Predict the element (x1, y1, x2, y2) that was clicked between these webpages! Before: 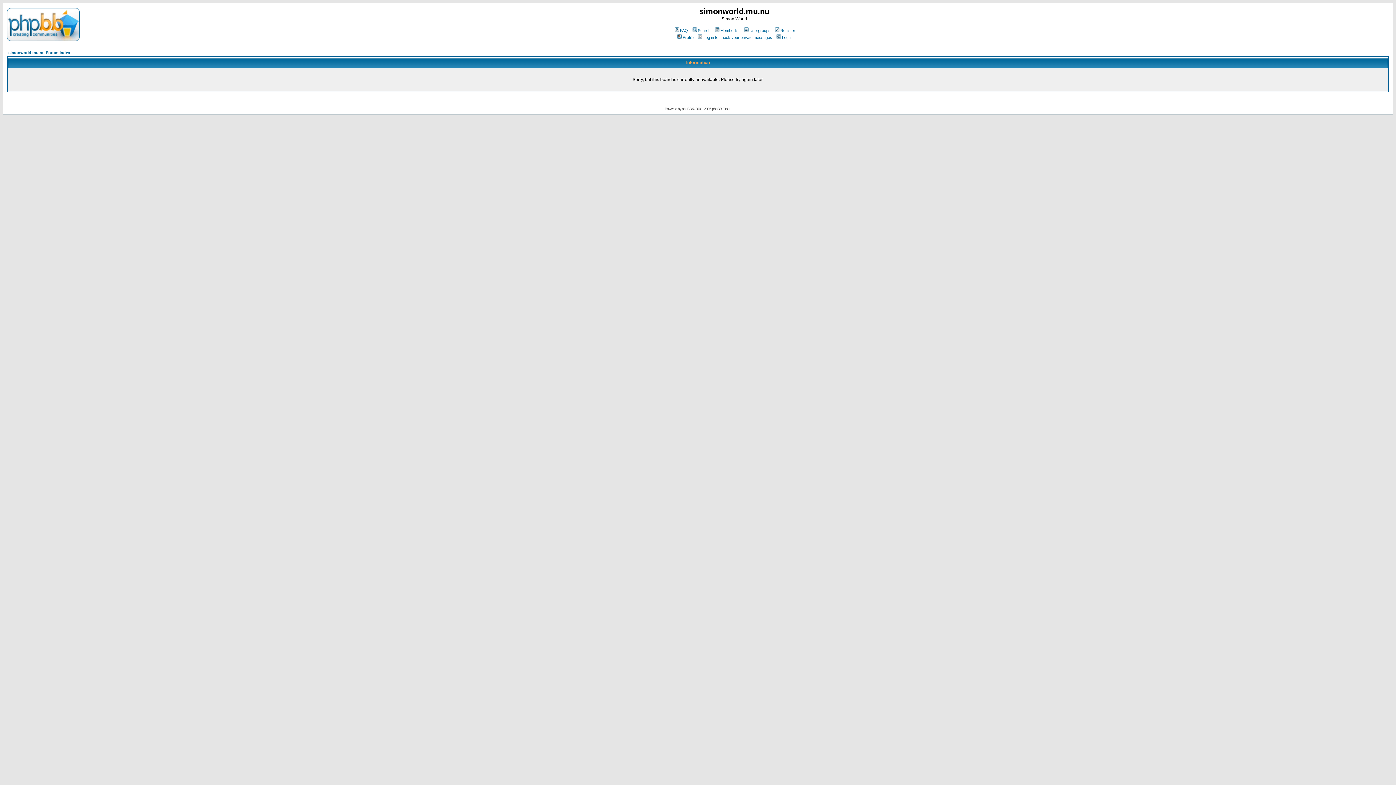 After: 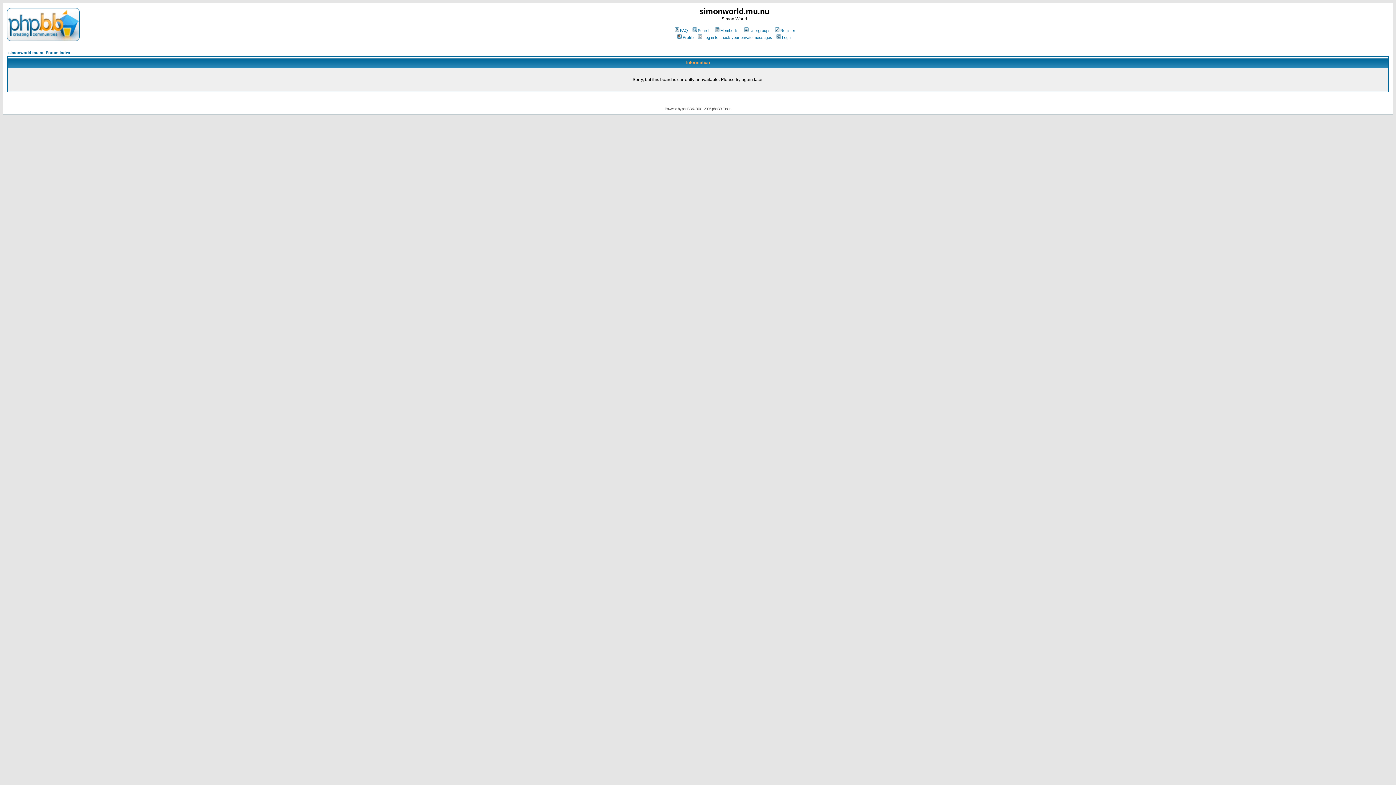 Action: label: Search bbox: (691, 28, 710, 32)